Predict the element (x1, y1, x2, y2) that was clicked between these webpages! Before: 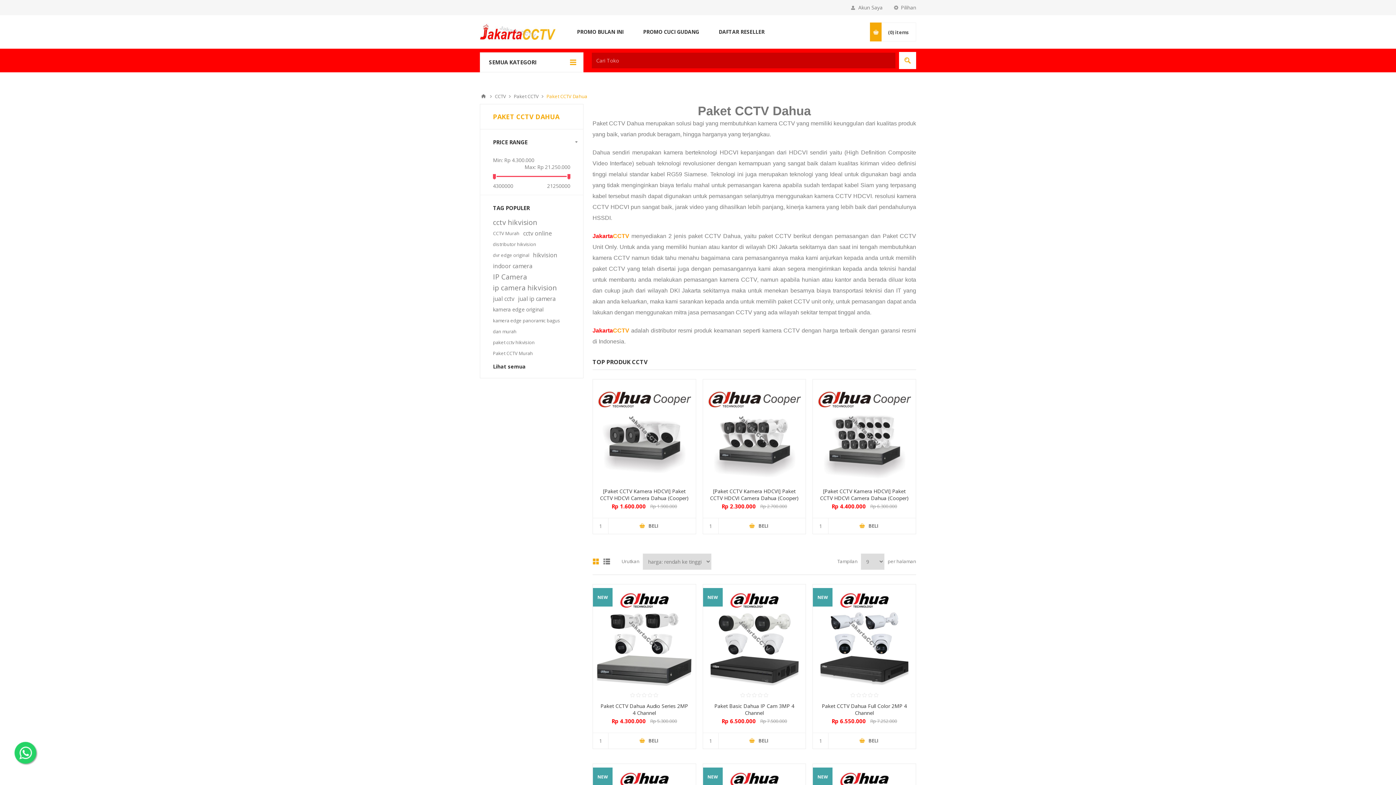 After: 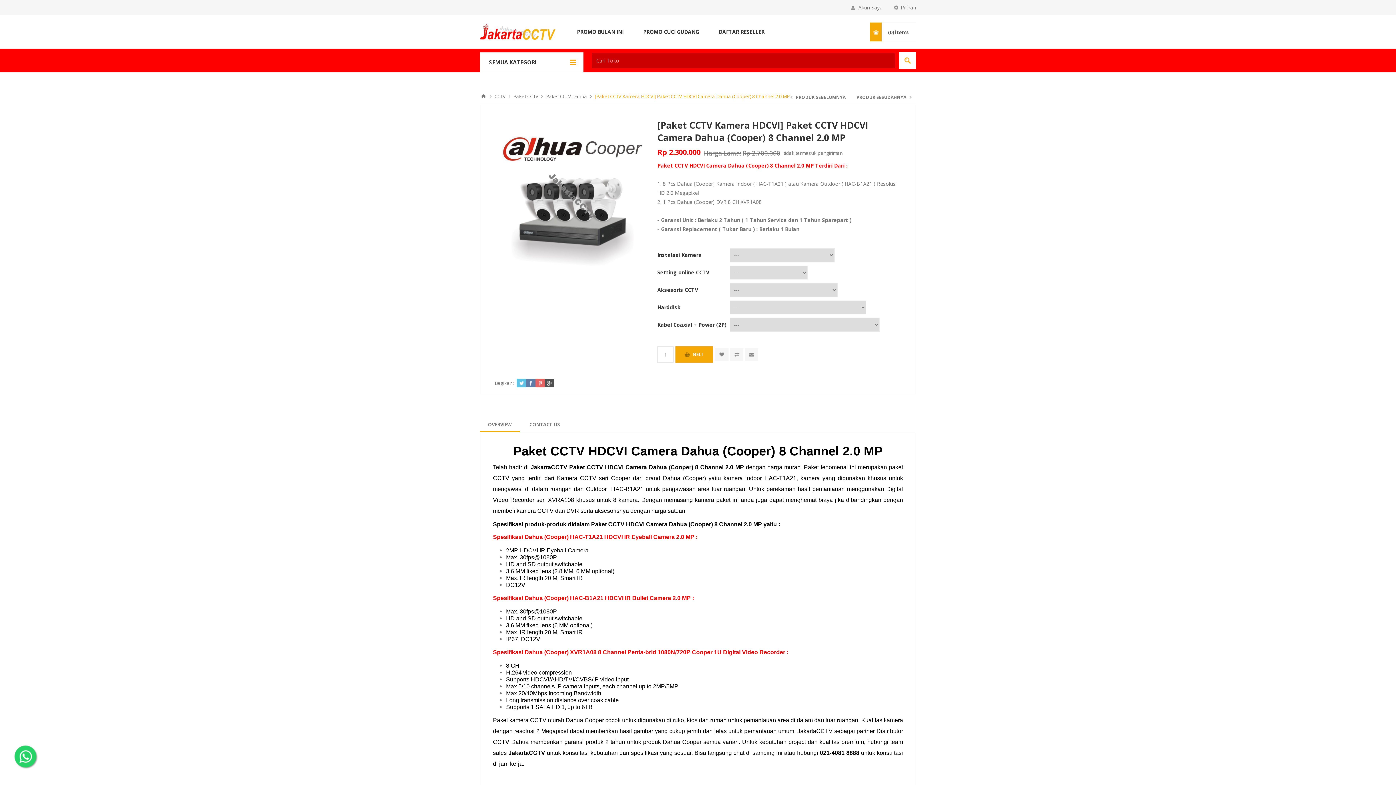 Action: bbox: (708, 487, 800, 508) label: [Paket CCTV Kamera HDCVI] Paket CCTV HDCVI Camera Dahua (Cooper) 8 Channel 2.0 MP